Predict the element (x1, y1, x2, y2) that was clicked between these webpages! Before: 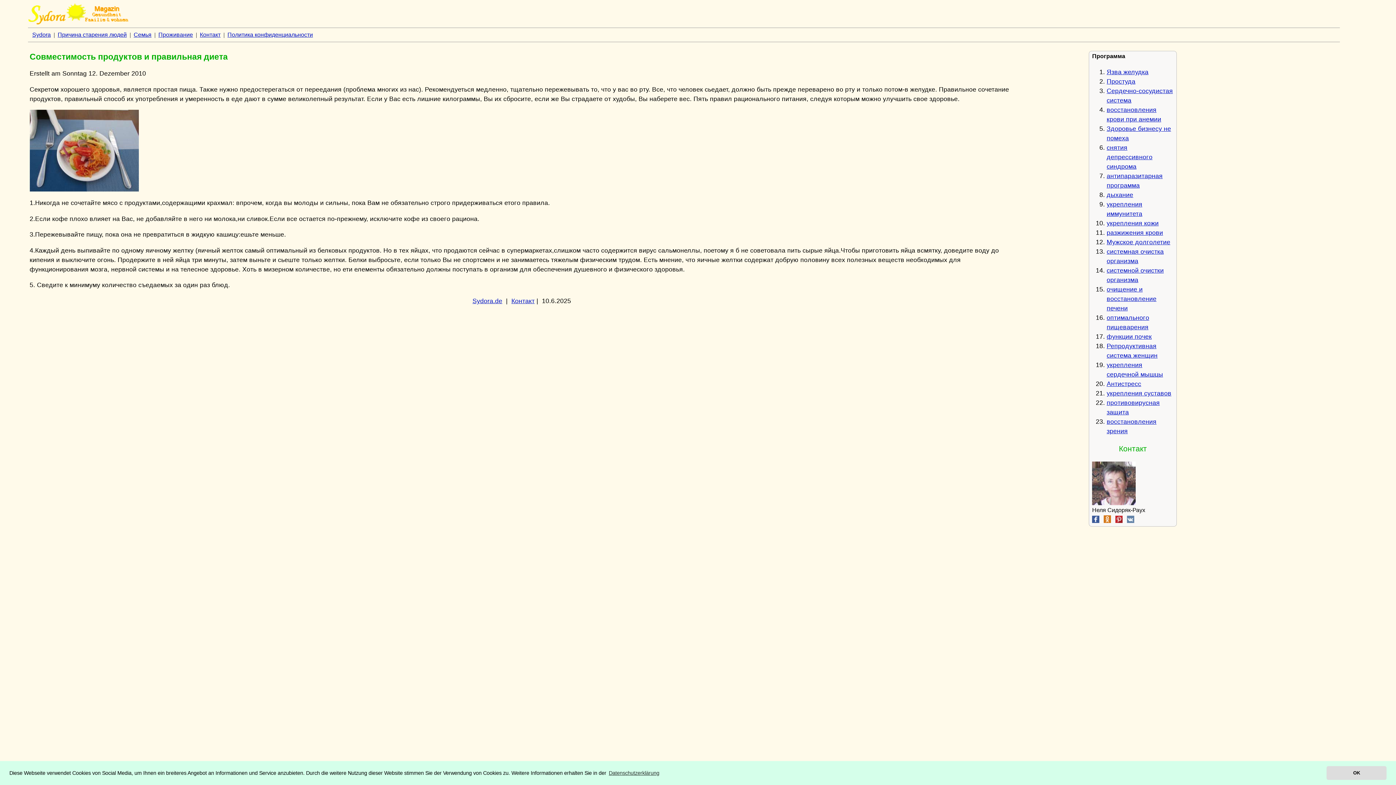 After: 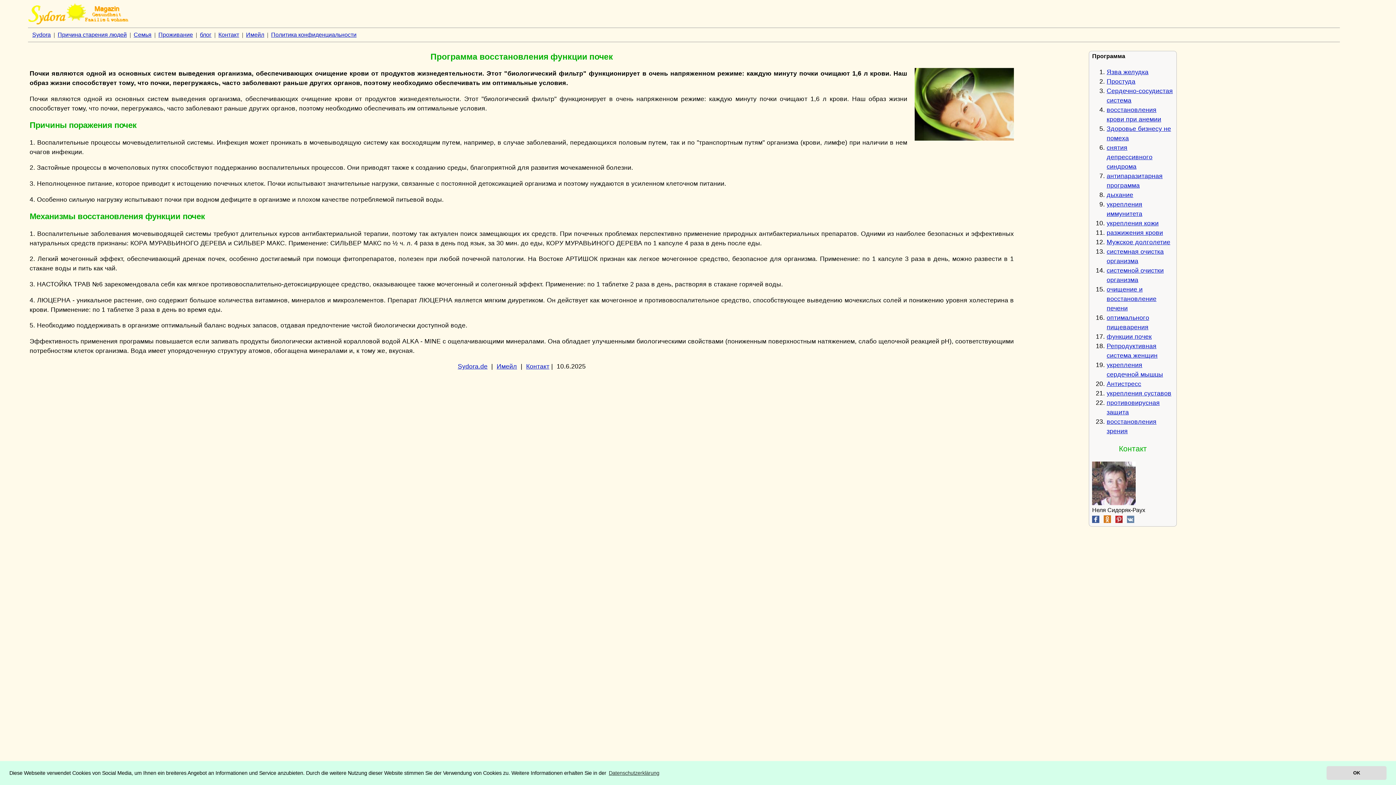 Action: label: функции почек bbox: (1106, 333, 1152, 340)